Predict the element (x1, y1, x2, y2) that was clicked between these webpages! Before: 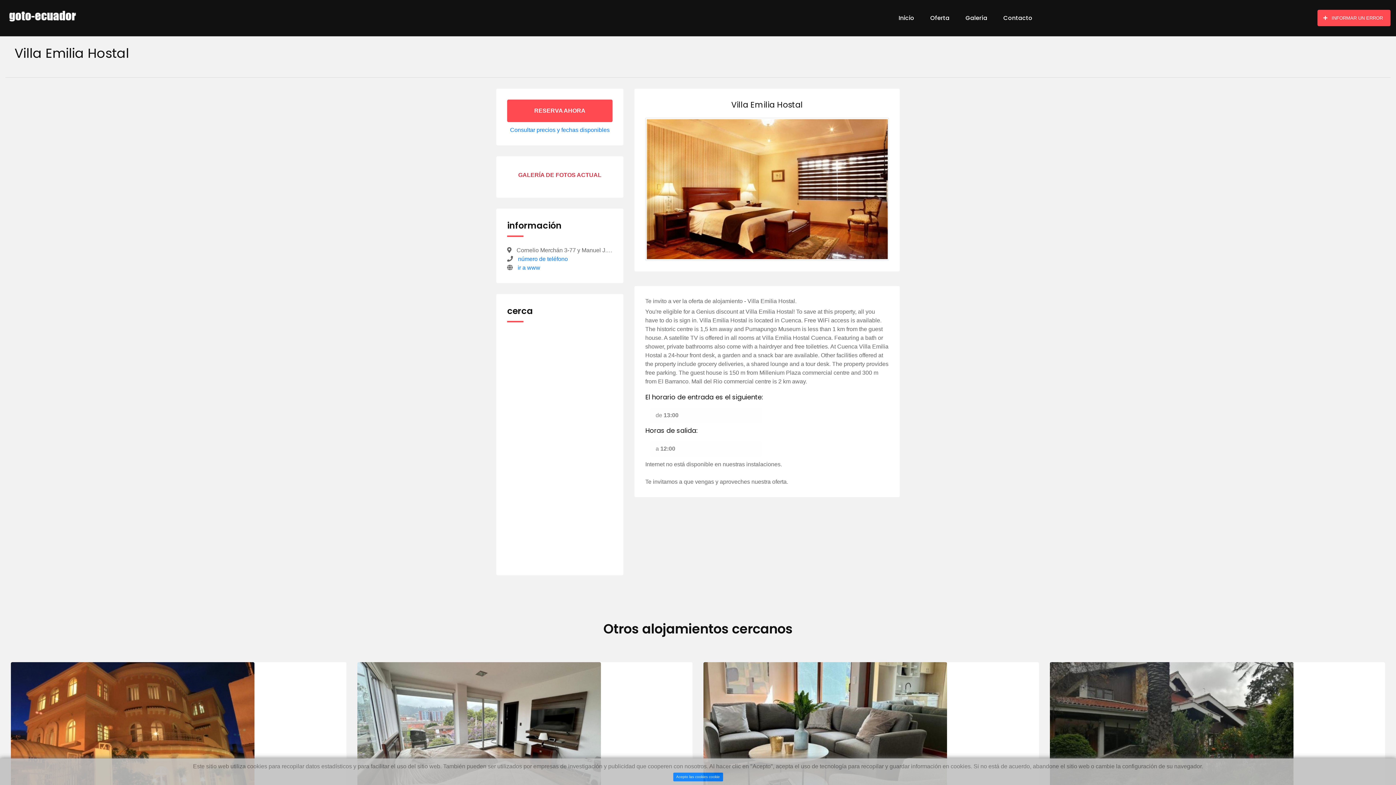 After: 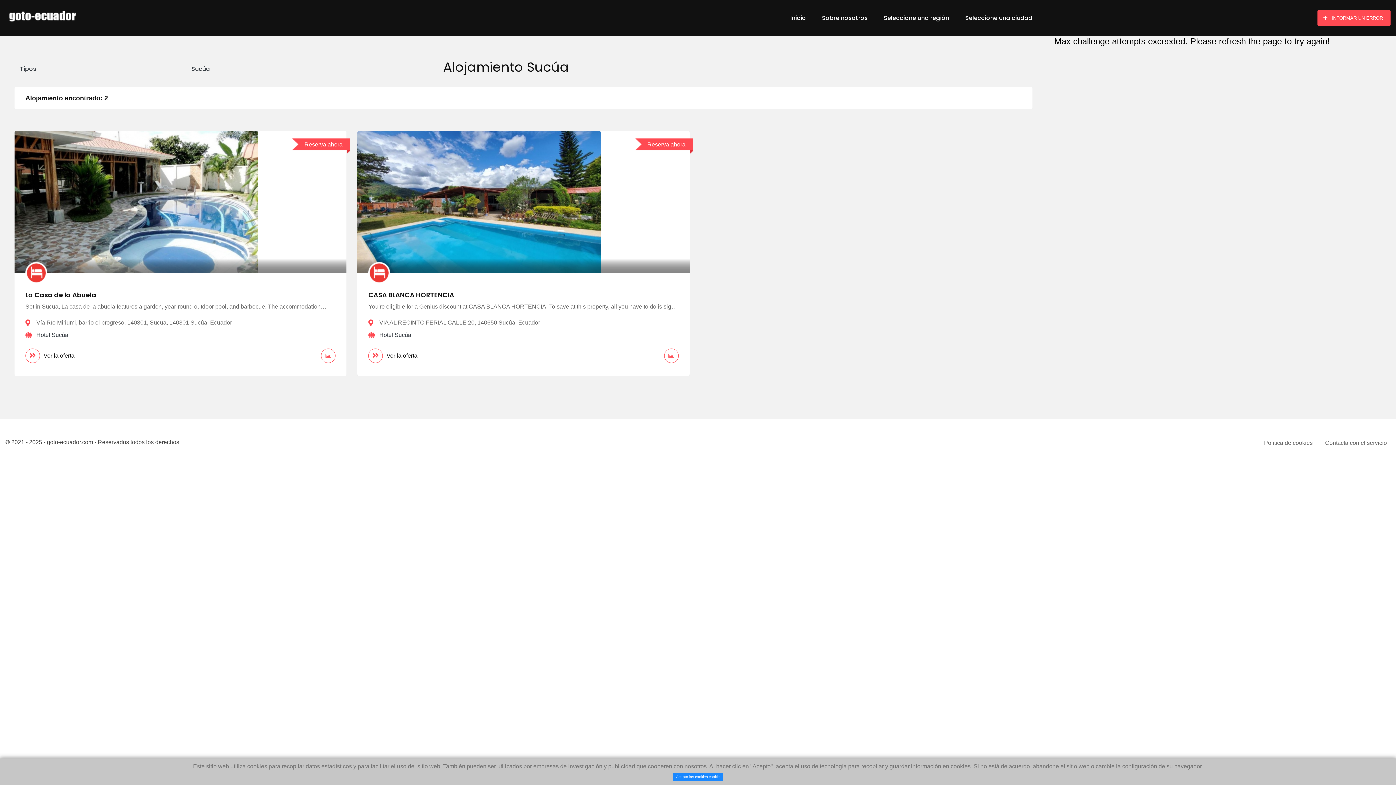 Action: bbox: (507, 469, 612, 481) label:  Sucúa(106 km)